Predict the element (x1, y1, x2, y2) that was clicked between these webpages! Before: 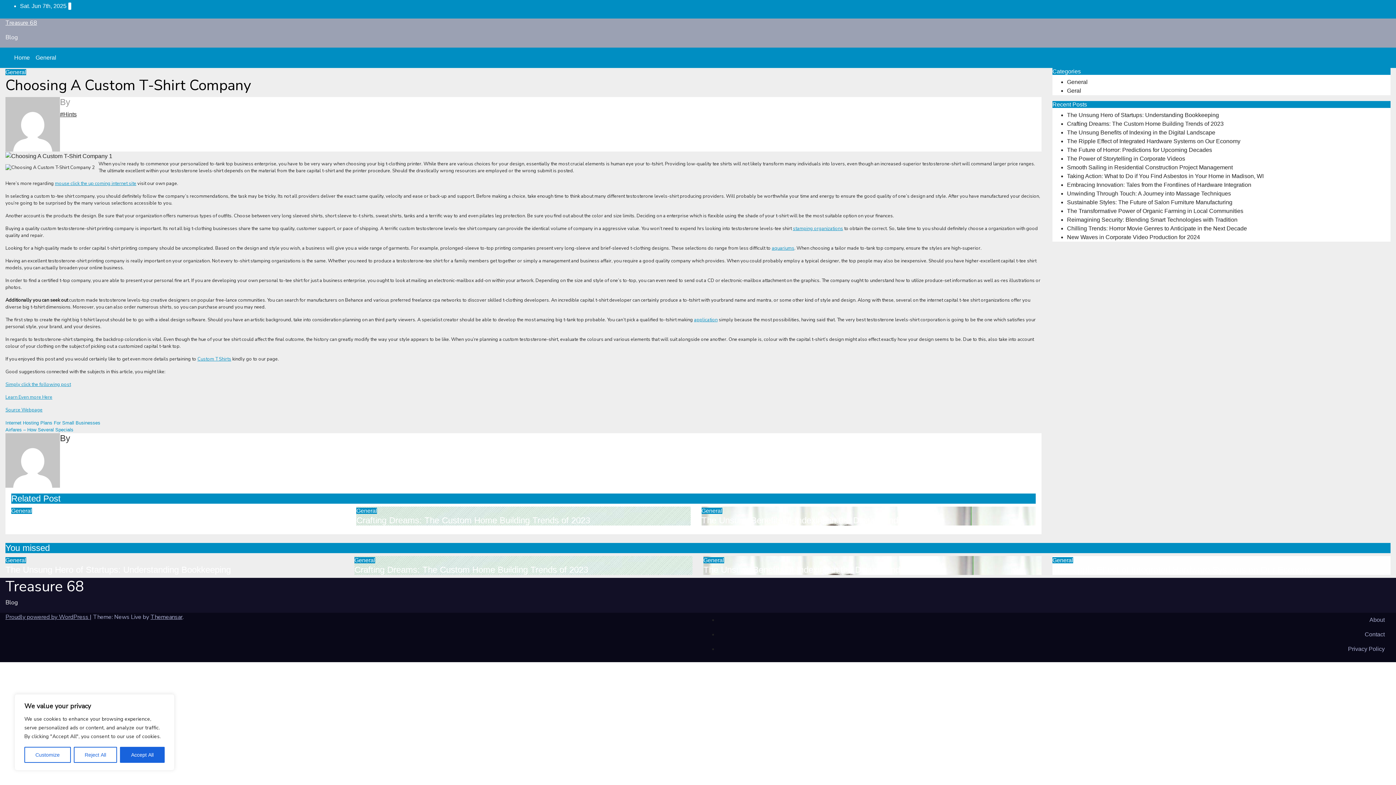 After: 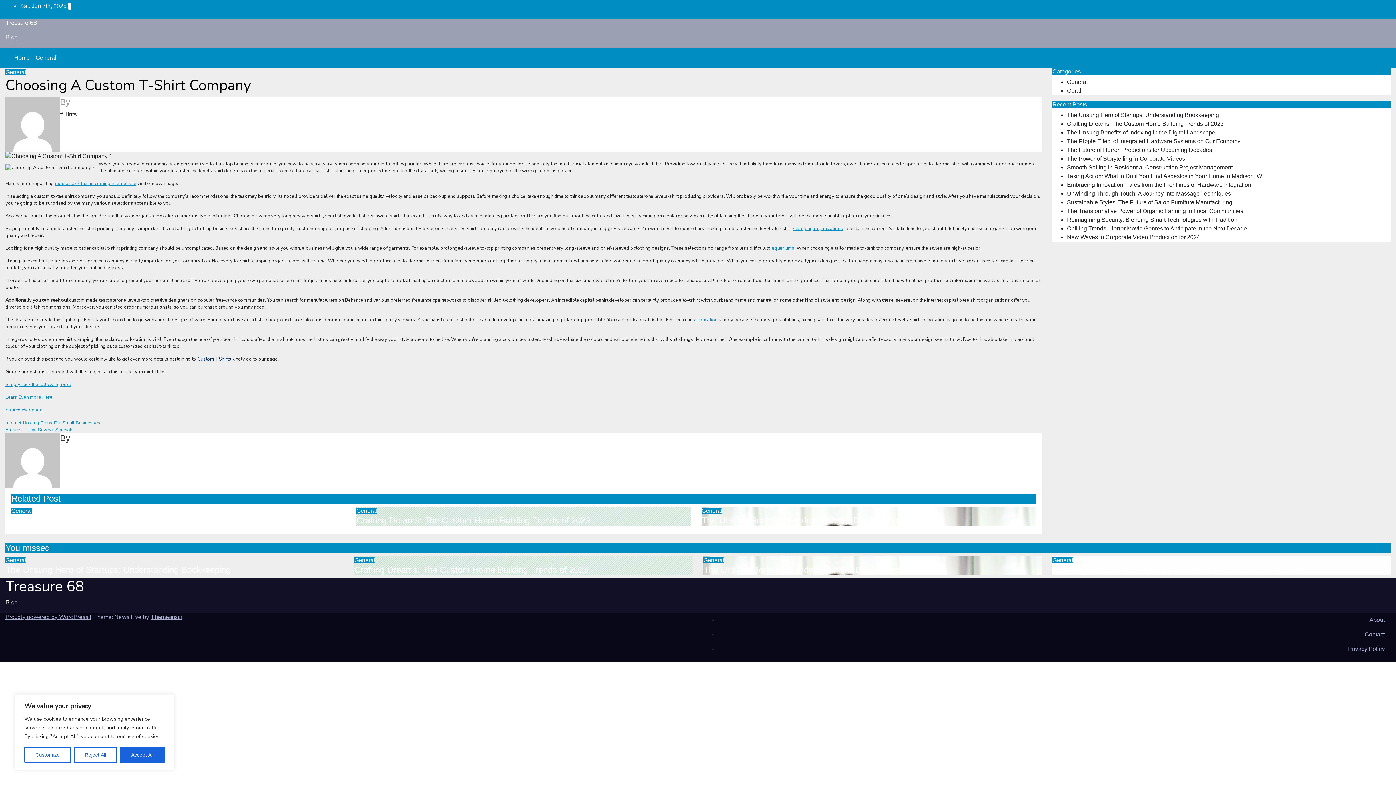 Action: bbox: (197, 355, 231, 362) label: Custom T Shirts